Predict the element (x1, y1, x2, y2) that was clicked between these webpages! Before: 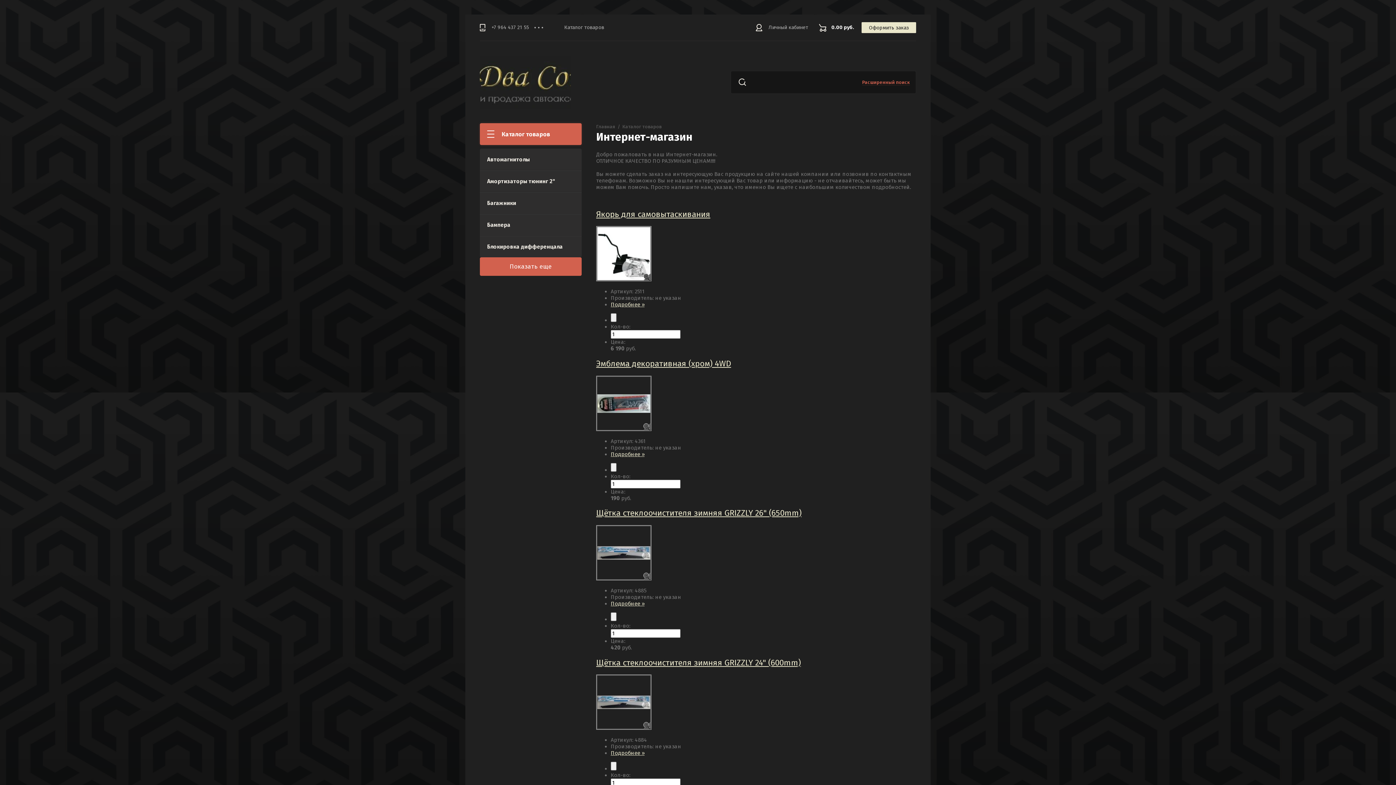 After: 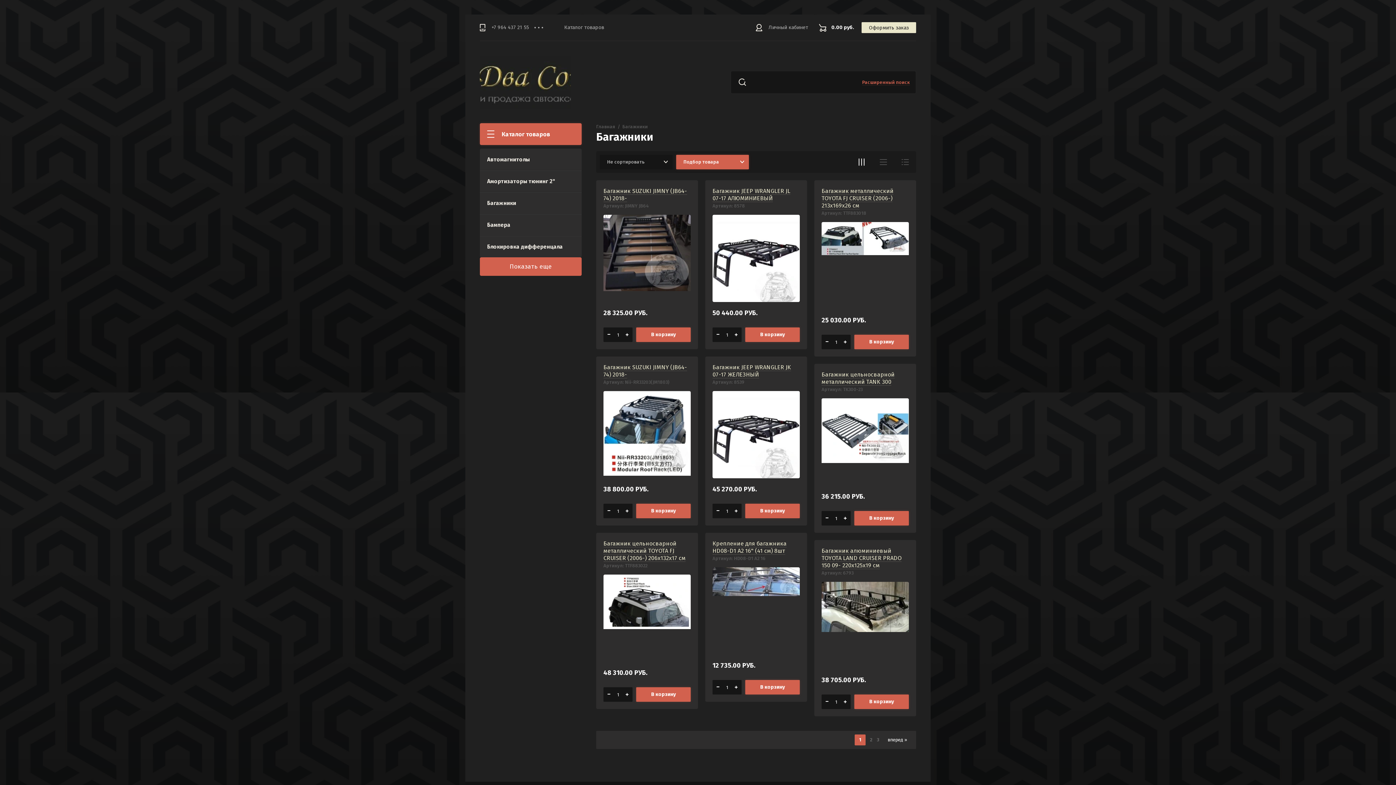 Action: bbox: (480, 192, 581, 213) label: Багажники